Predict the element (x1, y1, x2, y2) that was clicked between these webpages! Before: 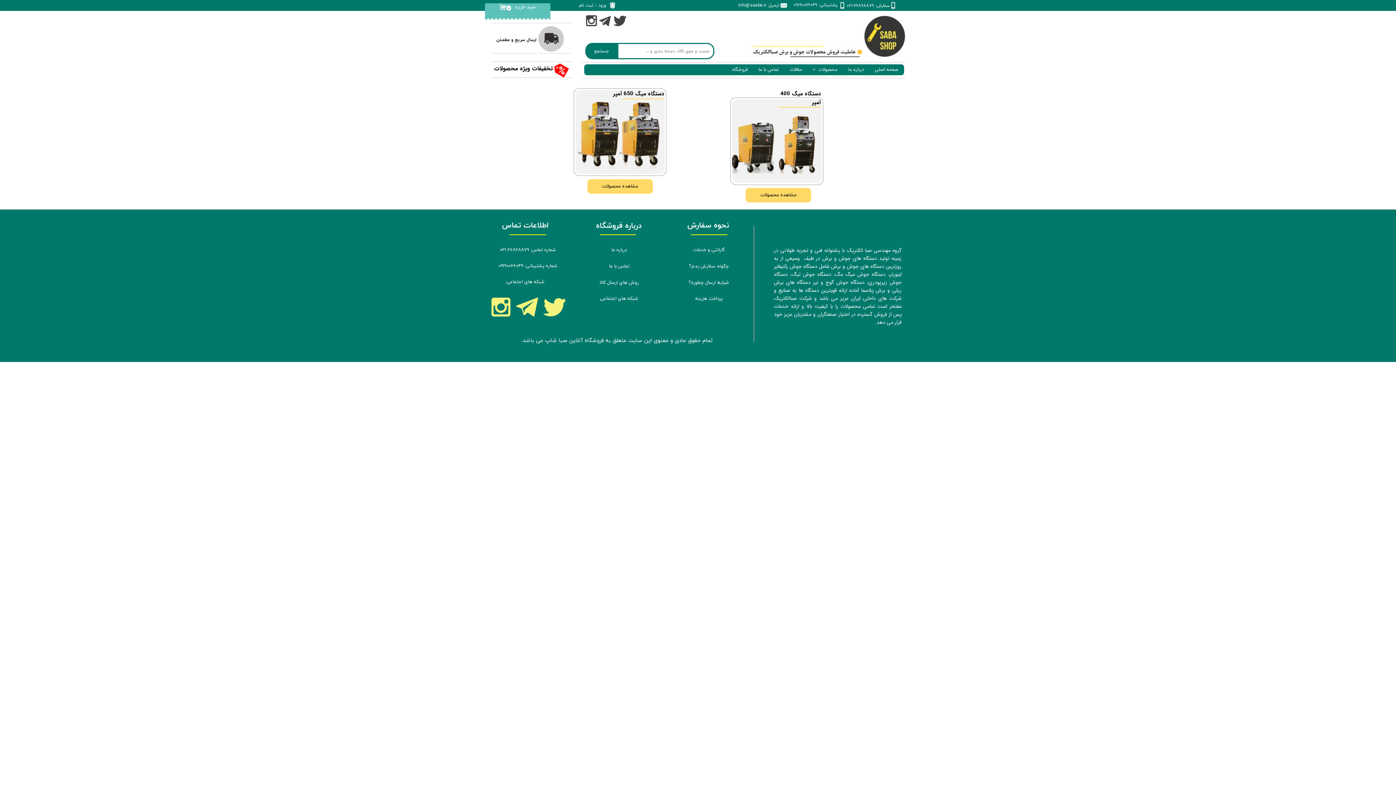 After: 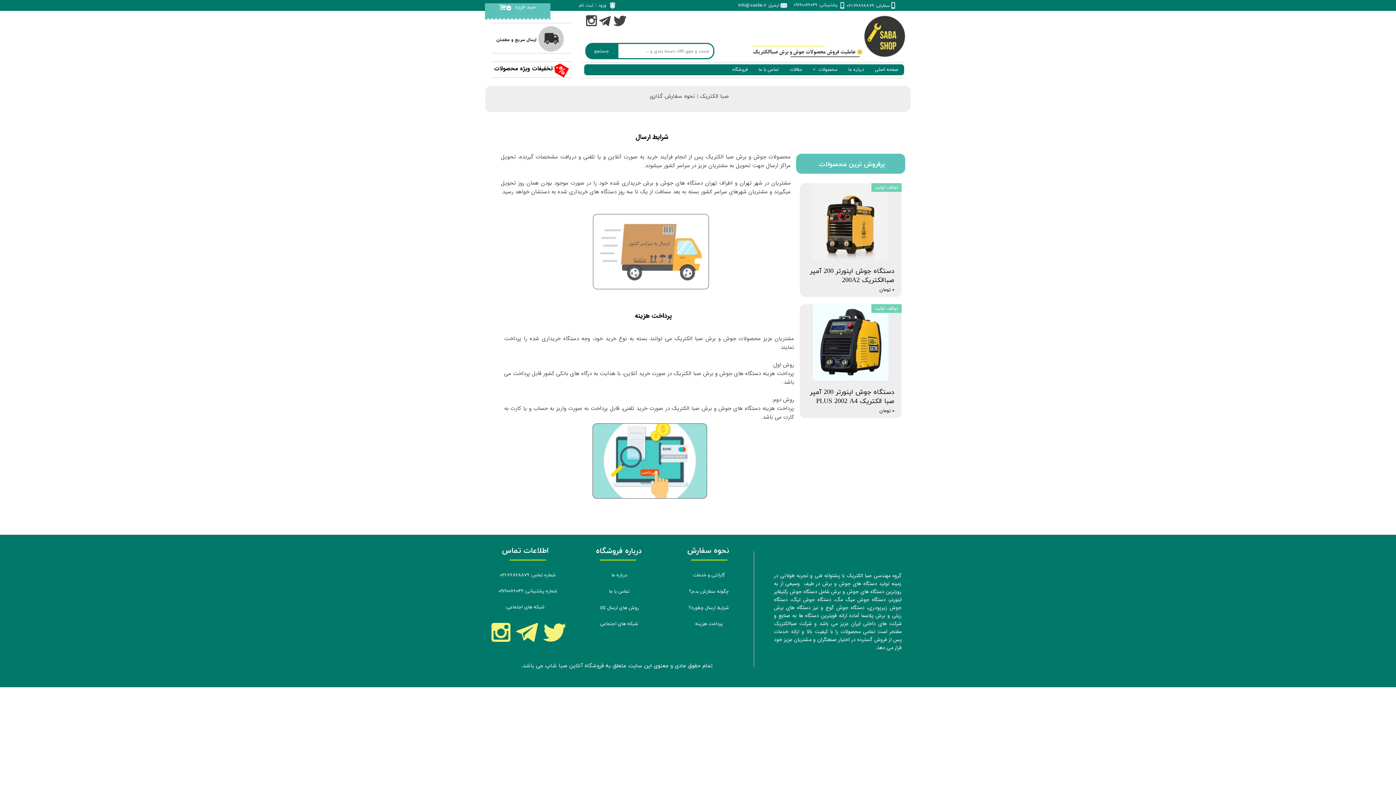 Action: label: شرایط ارسال چطوره؟ bbox: (679, 274, 738, 290)